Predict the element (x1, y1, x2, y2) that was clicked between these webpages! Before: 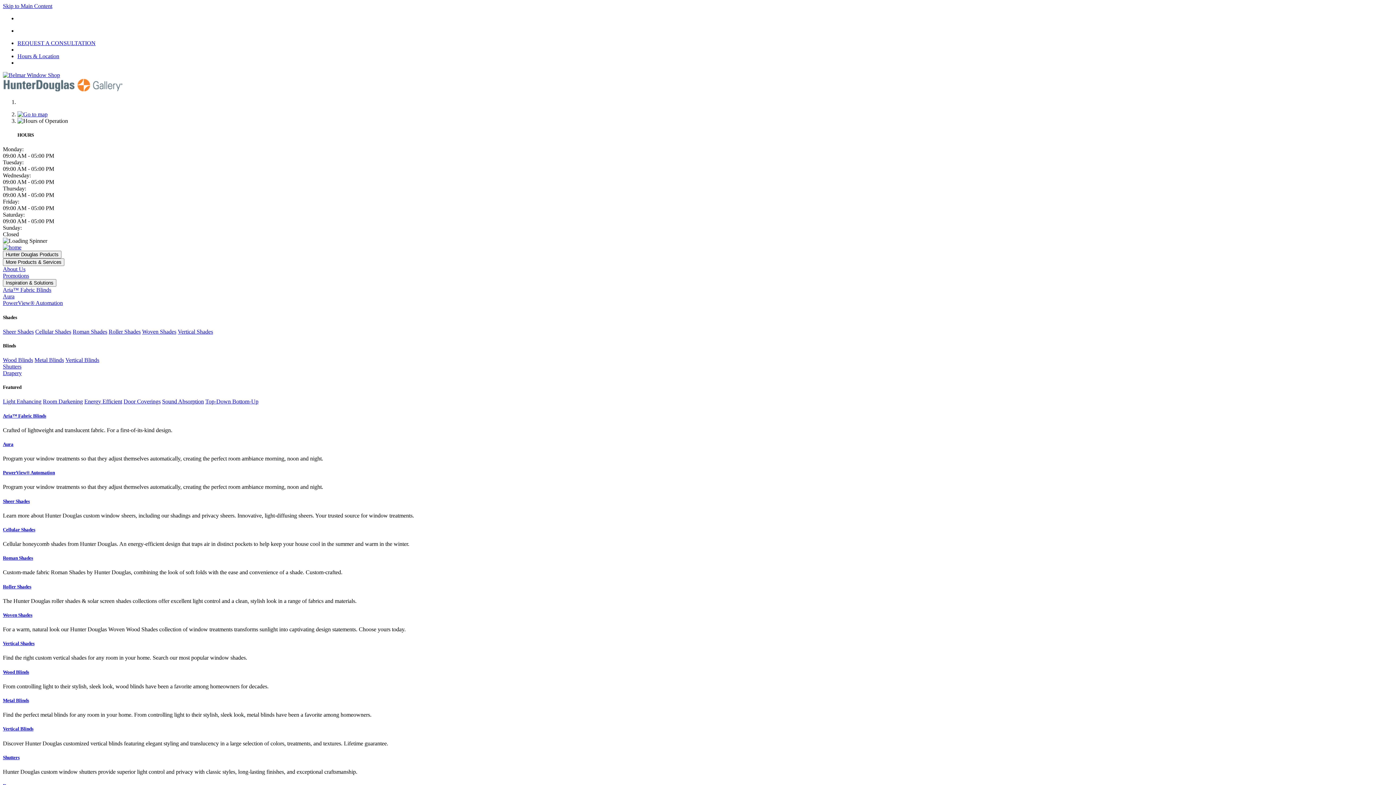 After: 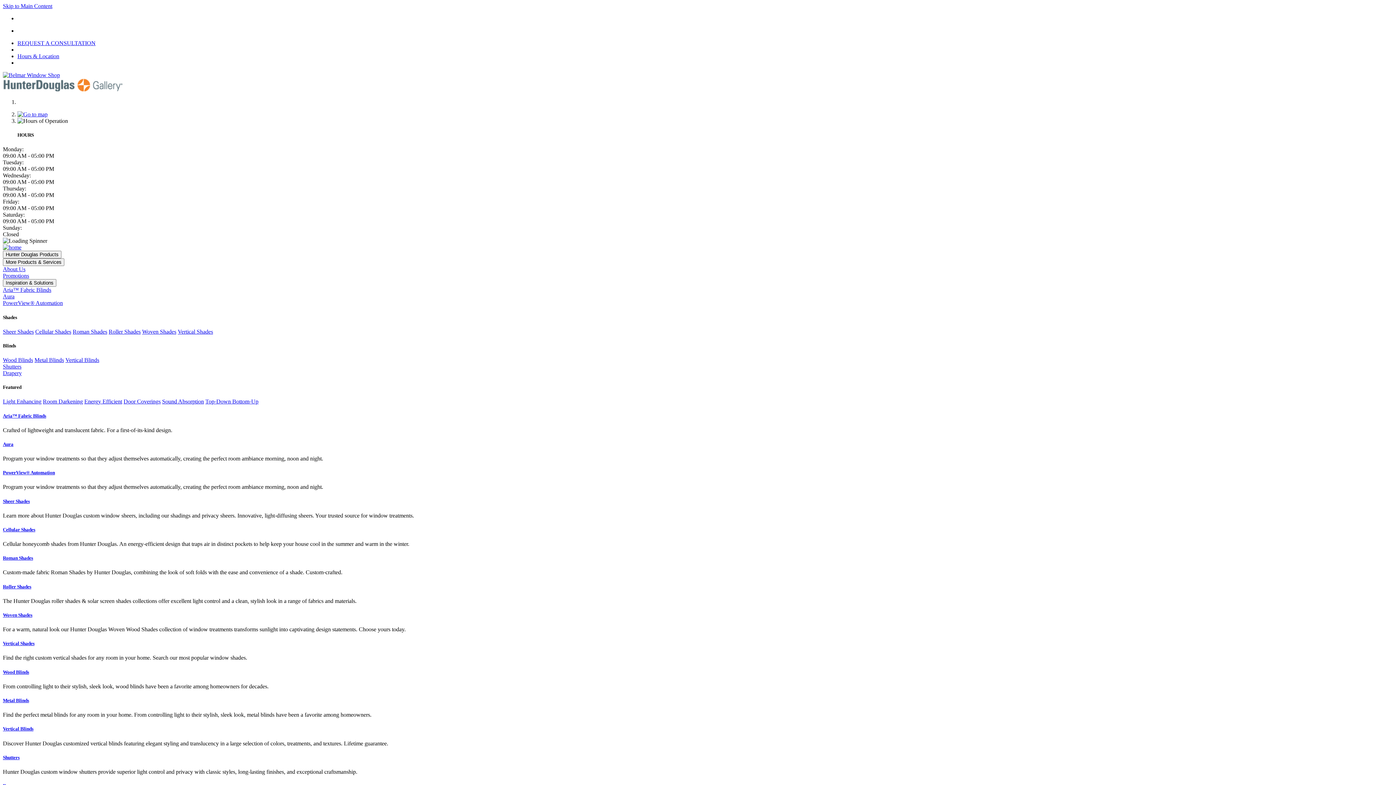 Action: label: REQUEST A CONSULTATION bbox: (17, 40, 95, 46)